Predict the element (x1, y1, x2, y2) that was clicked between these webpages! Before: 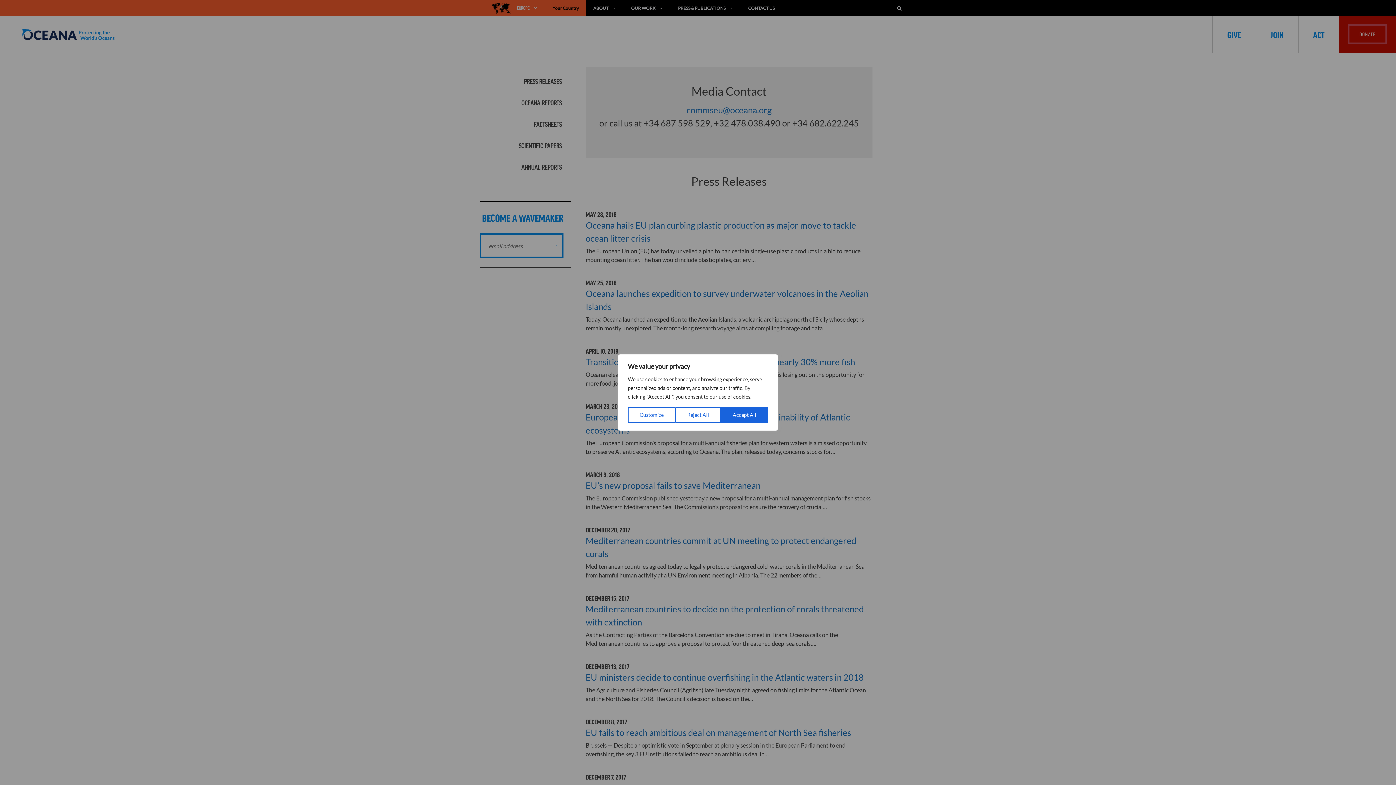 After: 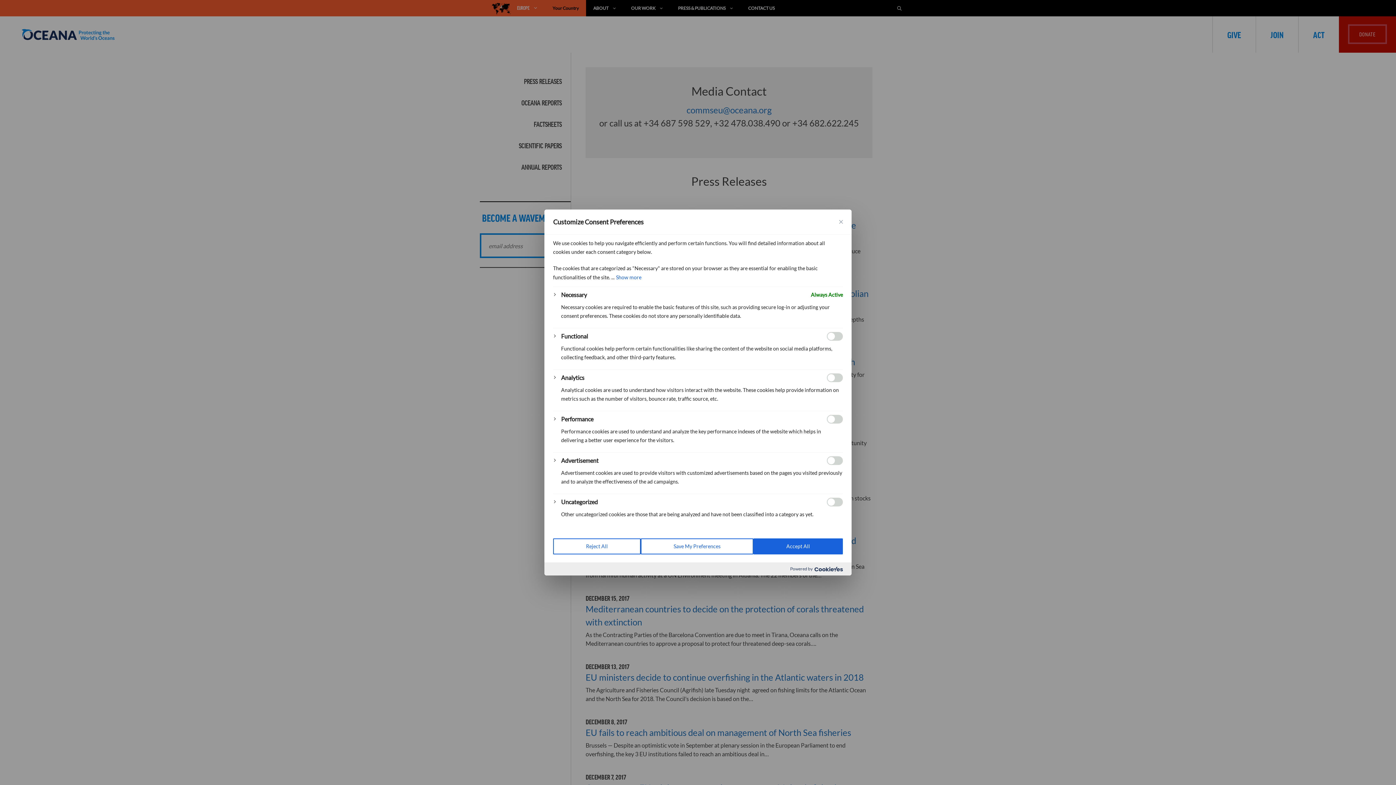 Action: label: Customize bbox: (628, 407, 675, 423)